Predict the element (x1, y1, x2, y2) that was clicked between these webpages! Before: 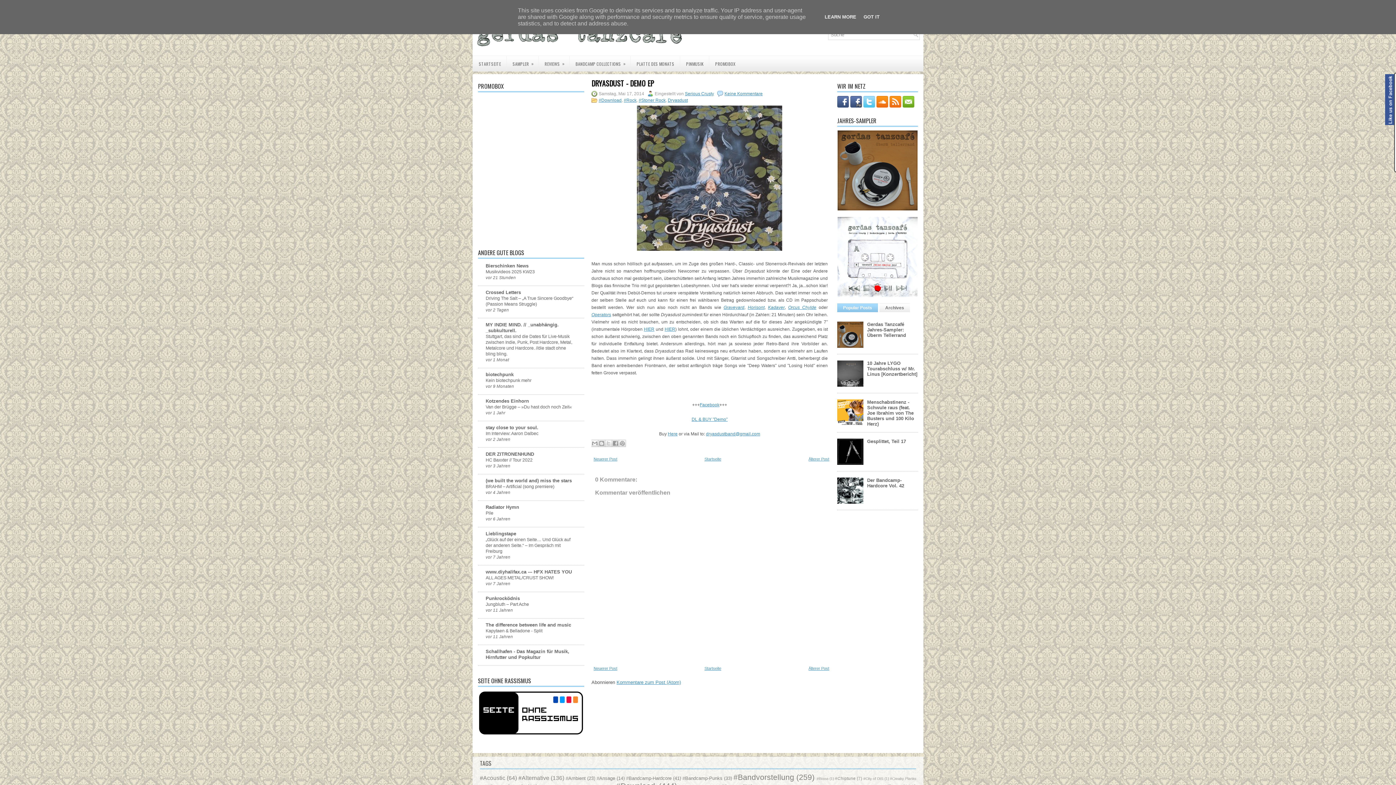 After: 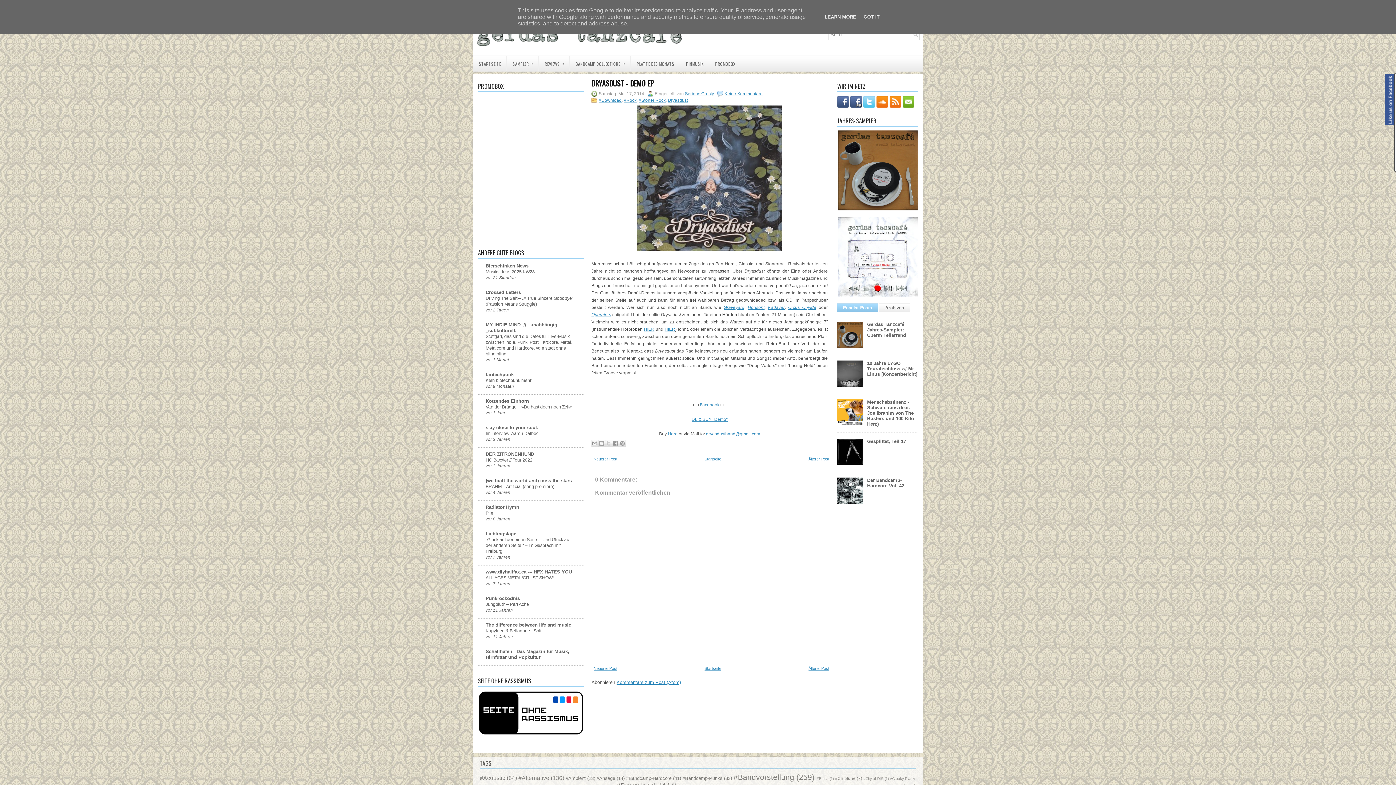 Action: bbox: (837, 460, 865, 466)